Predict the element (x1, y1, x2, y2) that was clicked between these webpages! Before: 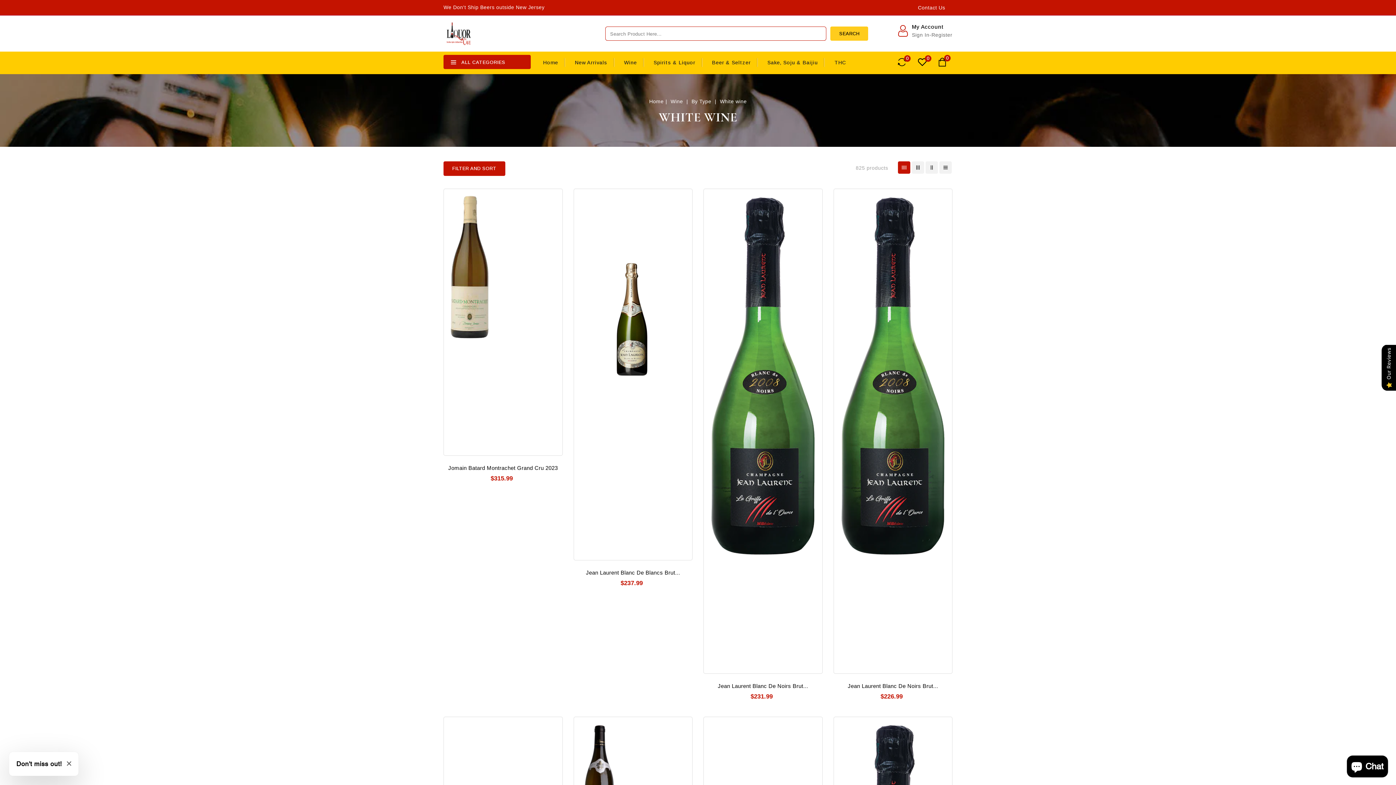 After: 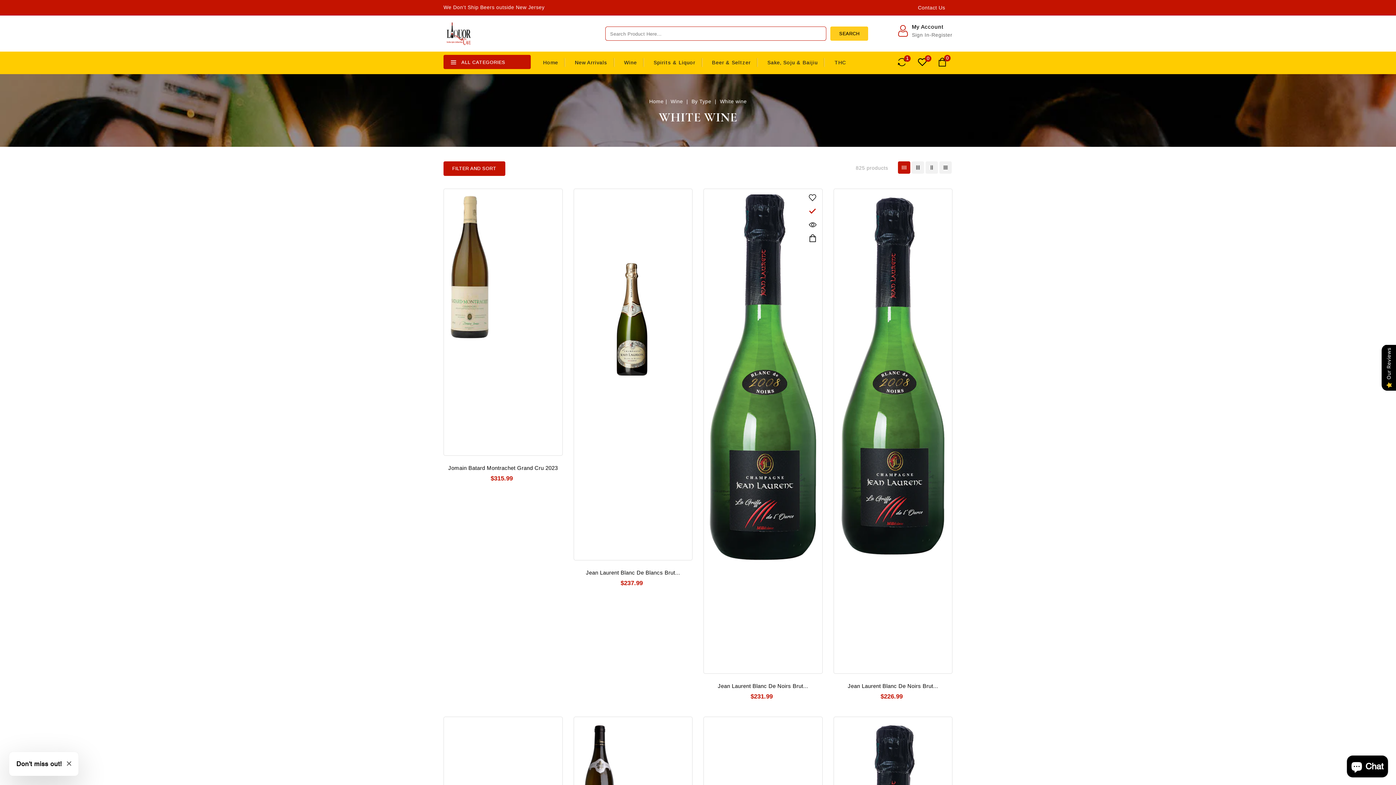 Action: label: Add to compare bbox: (806, 205, 819, 216)